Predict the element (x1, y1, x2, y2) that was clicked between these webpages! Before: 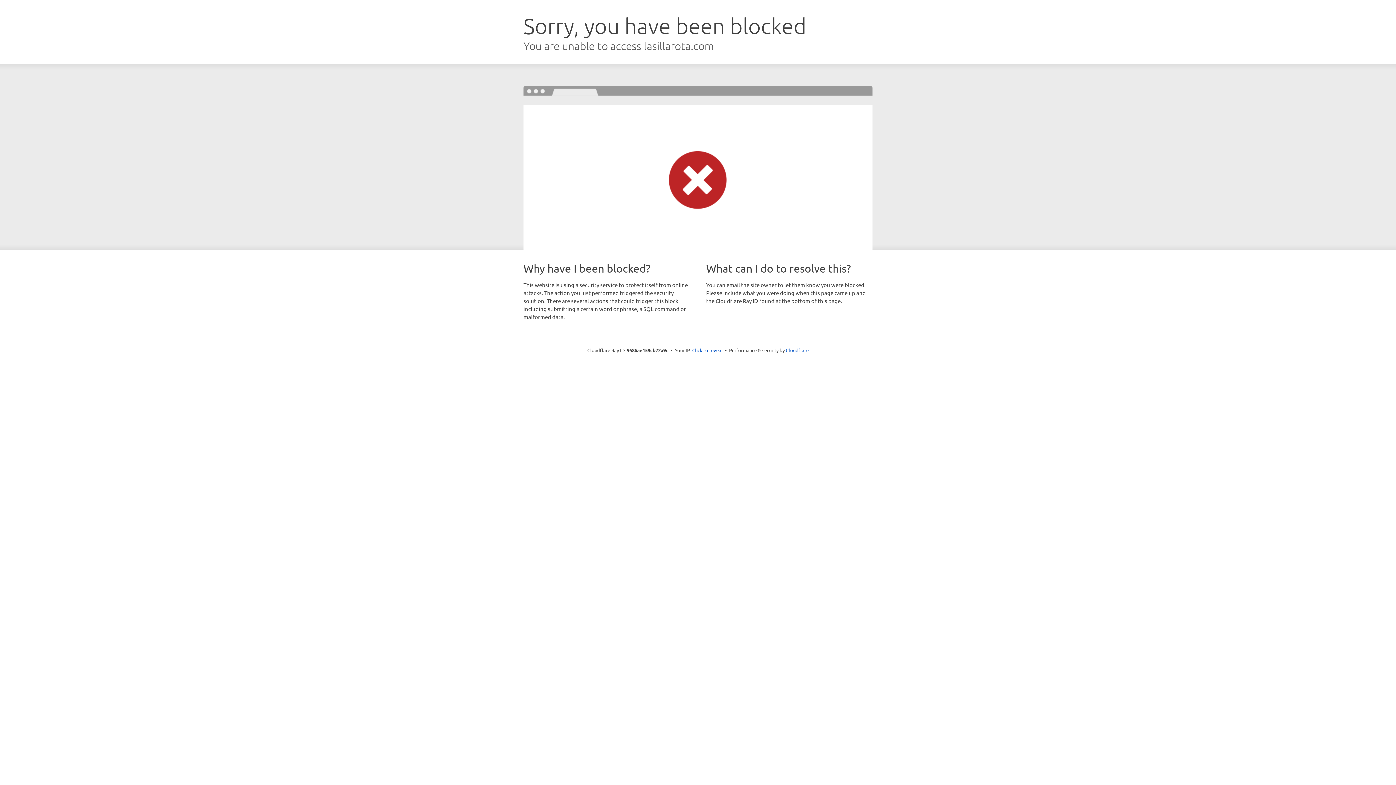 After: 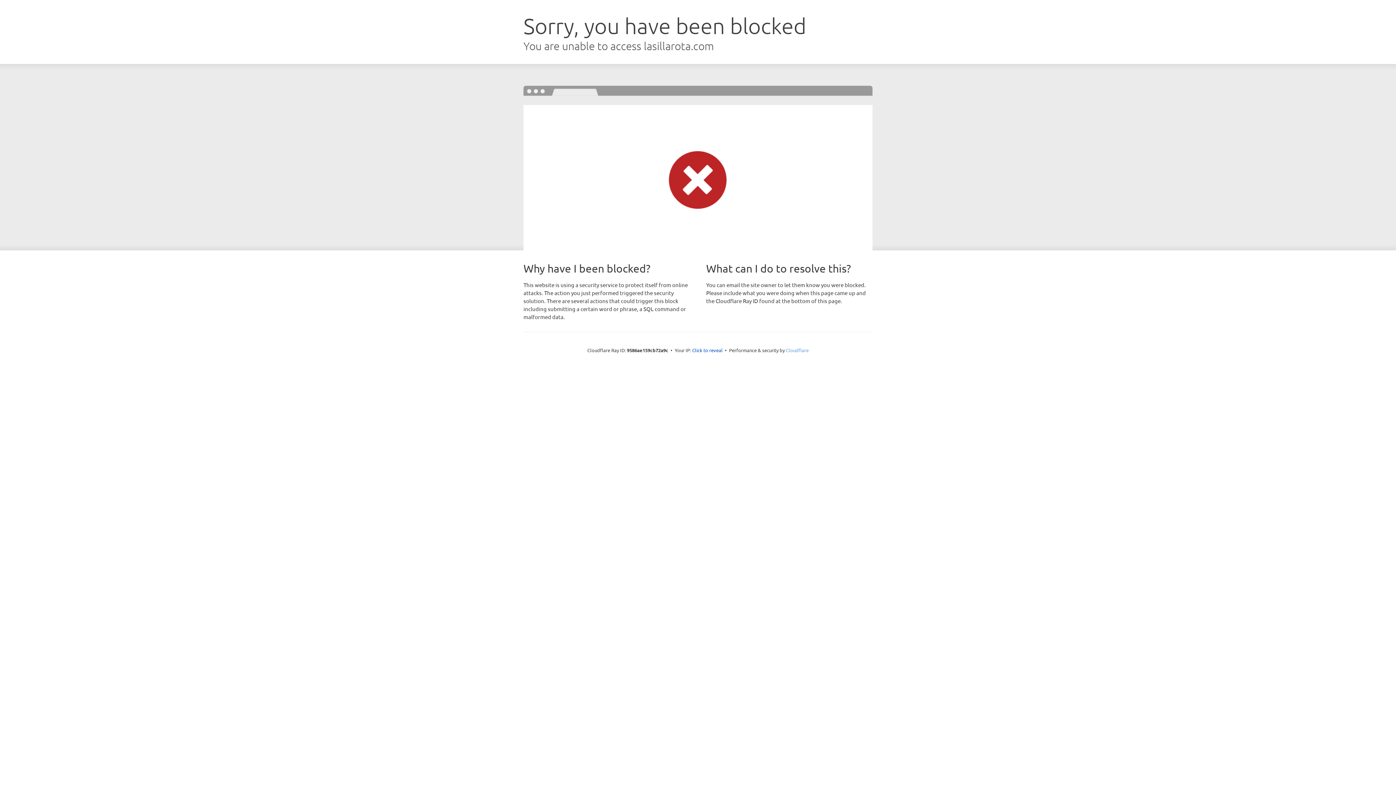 Action: bbox: (786, 347, 808, 353) label: Cloudflare